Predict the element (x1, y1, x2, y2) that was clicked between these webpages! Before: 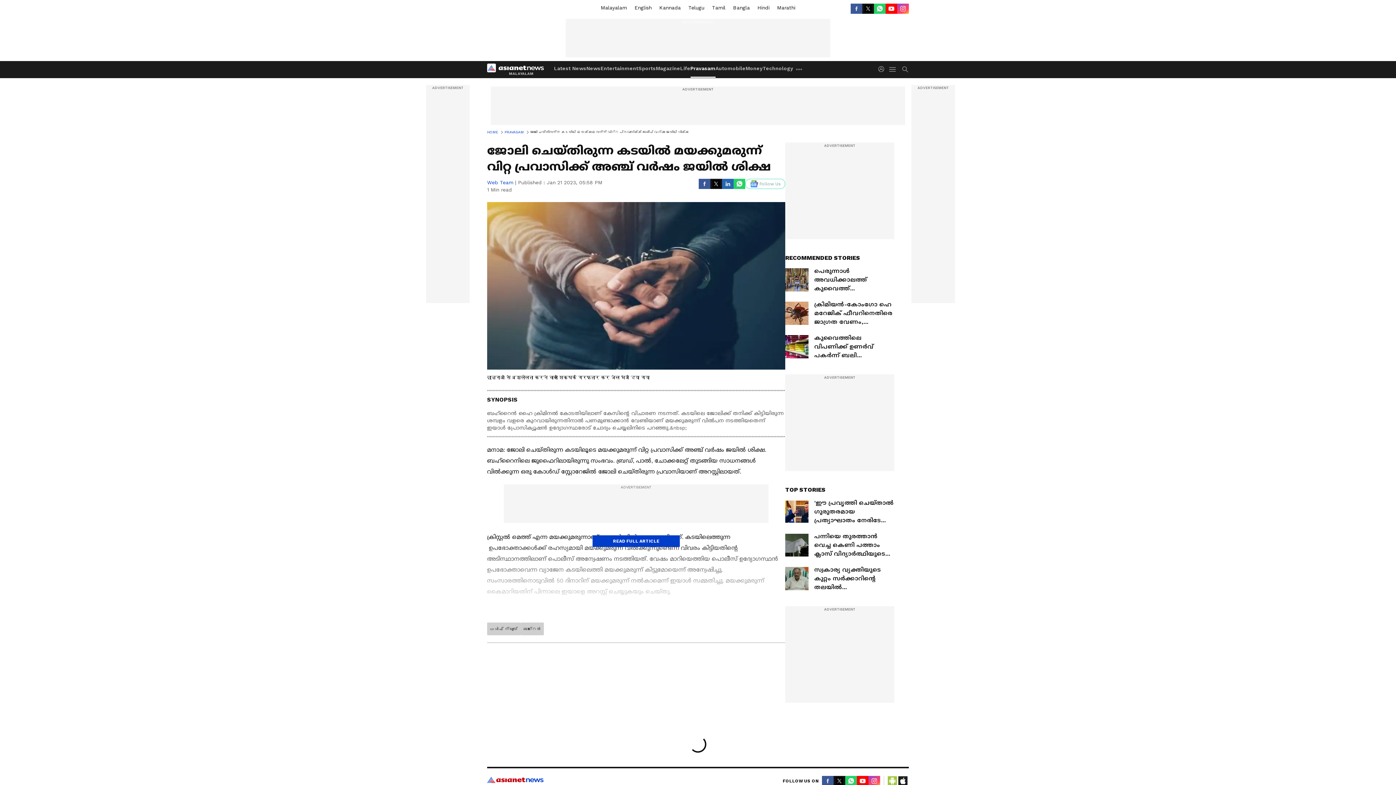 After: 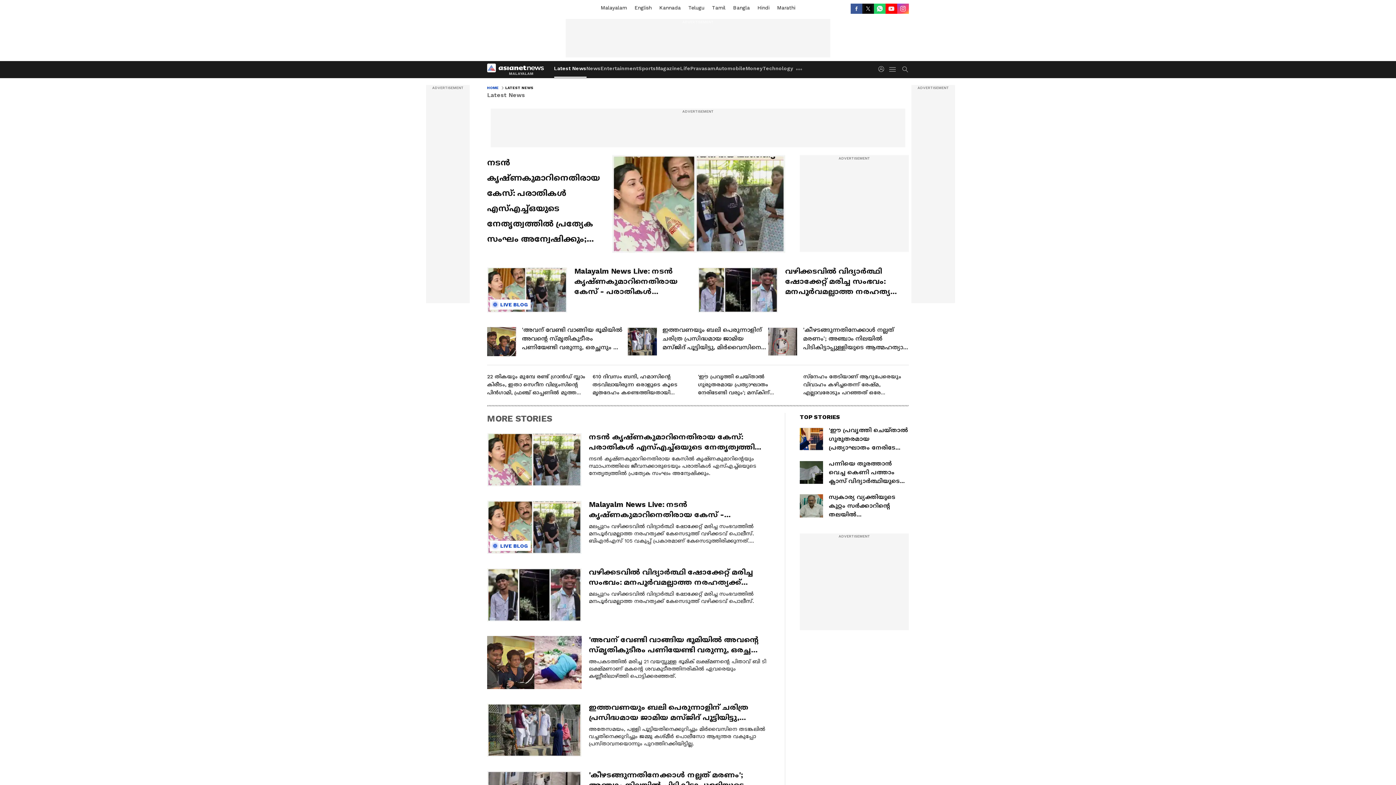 Action: bbox: (554, 61, 586, 77) label: Latest News